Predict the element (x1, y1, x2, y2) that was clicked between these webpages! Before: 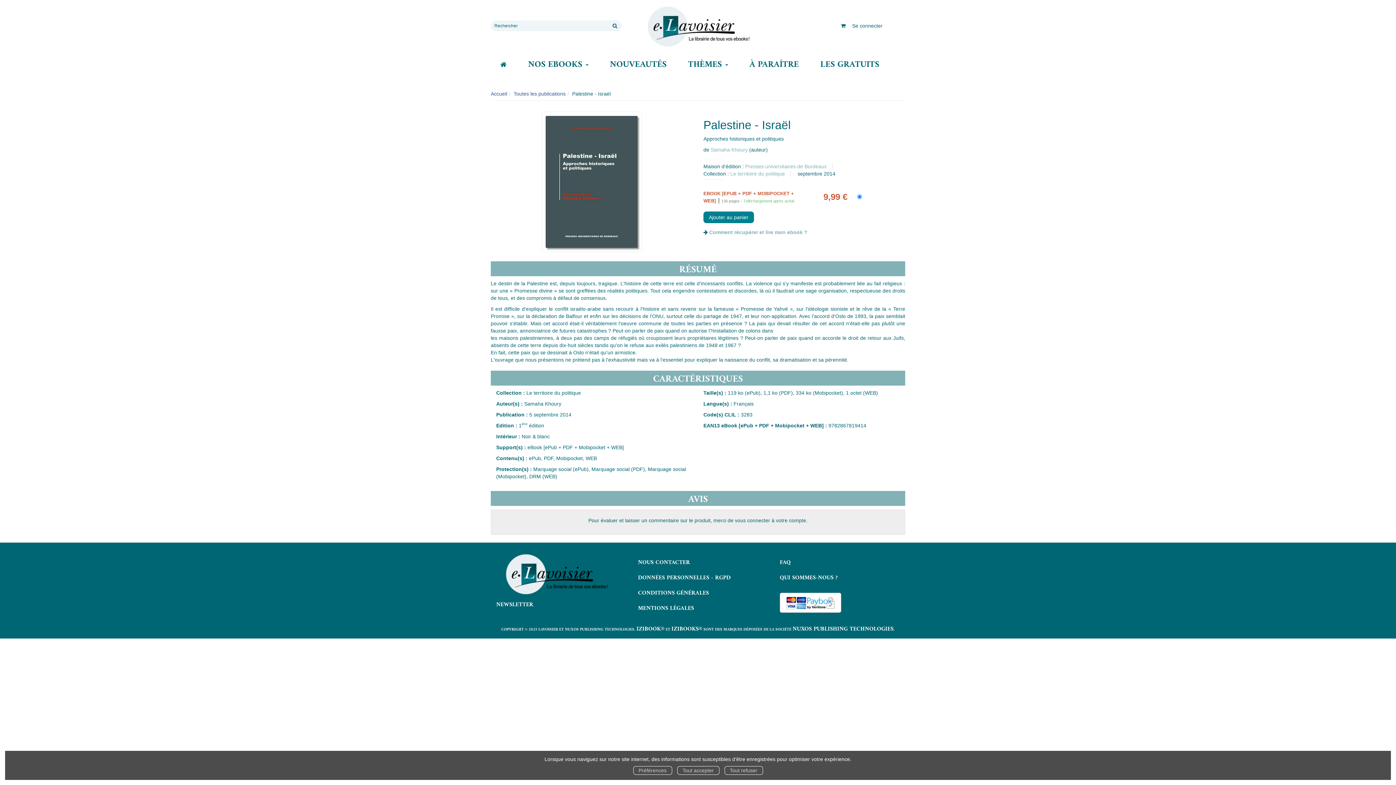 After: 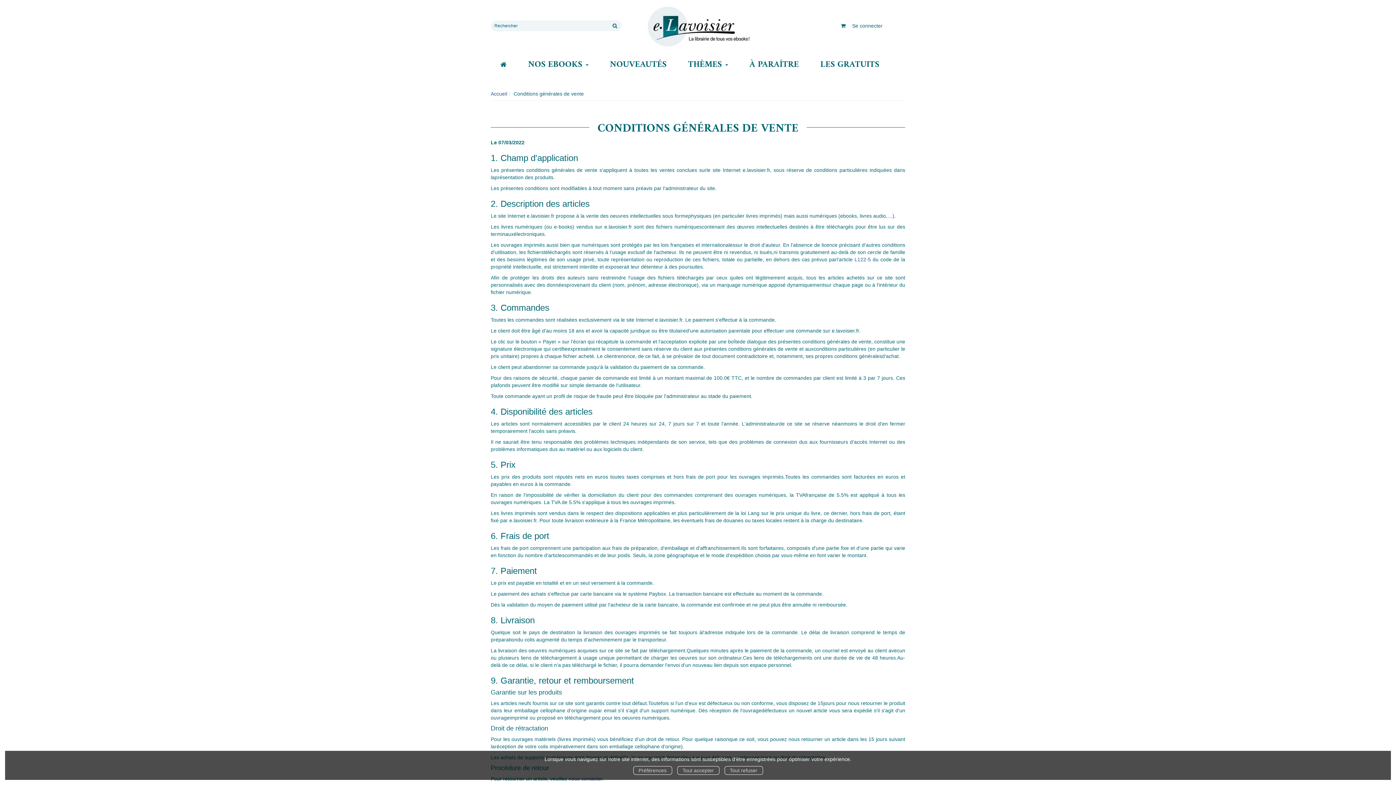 Action: bbox: (638, 588, 709, 598) label: CONDITIONS GÉNÉRALES